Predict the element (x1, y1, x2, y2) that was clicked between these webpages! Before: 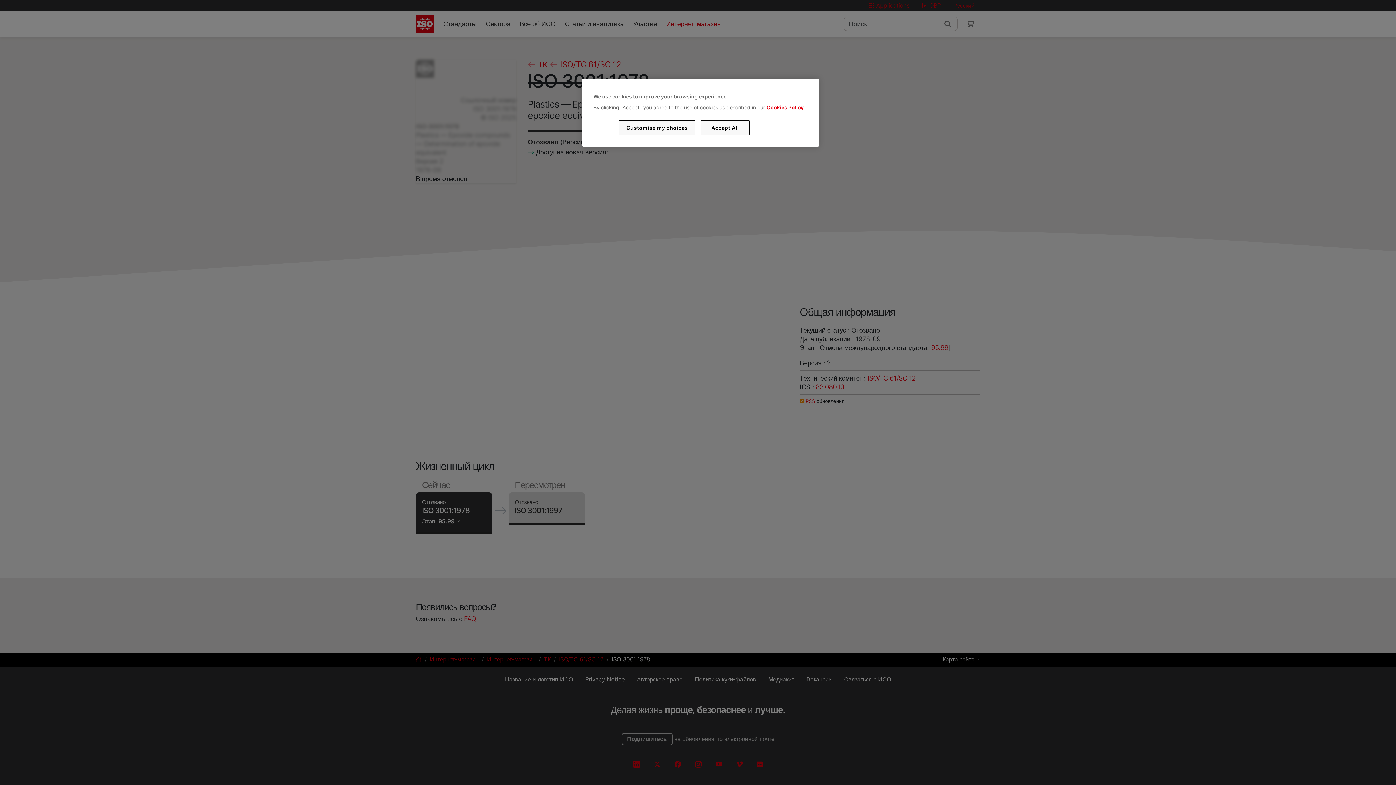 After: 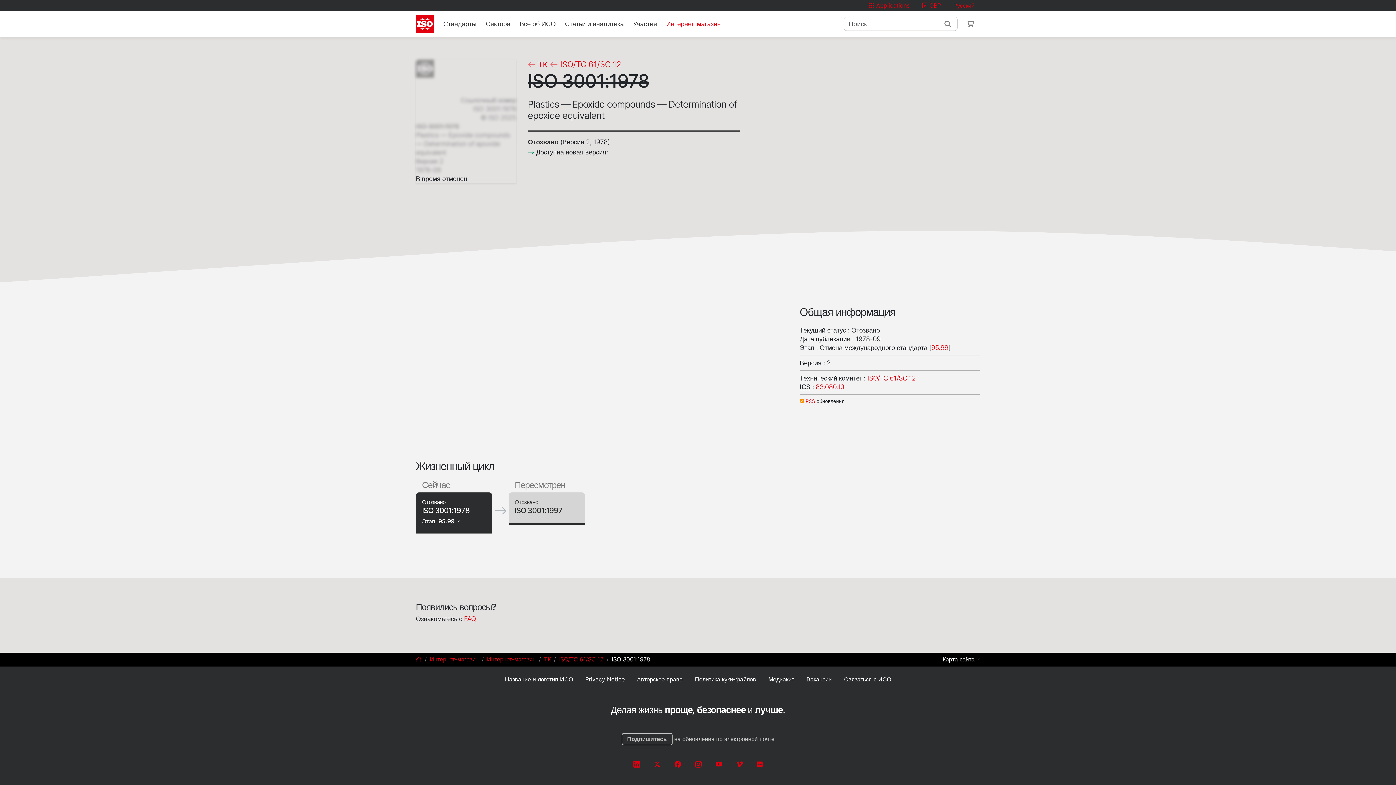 Action: label: Accept All bbox: (700, 120, 749, 135)